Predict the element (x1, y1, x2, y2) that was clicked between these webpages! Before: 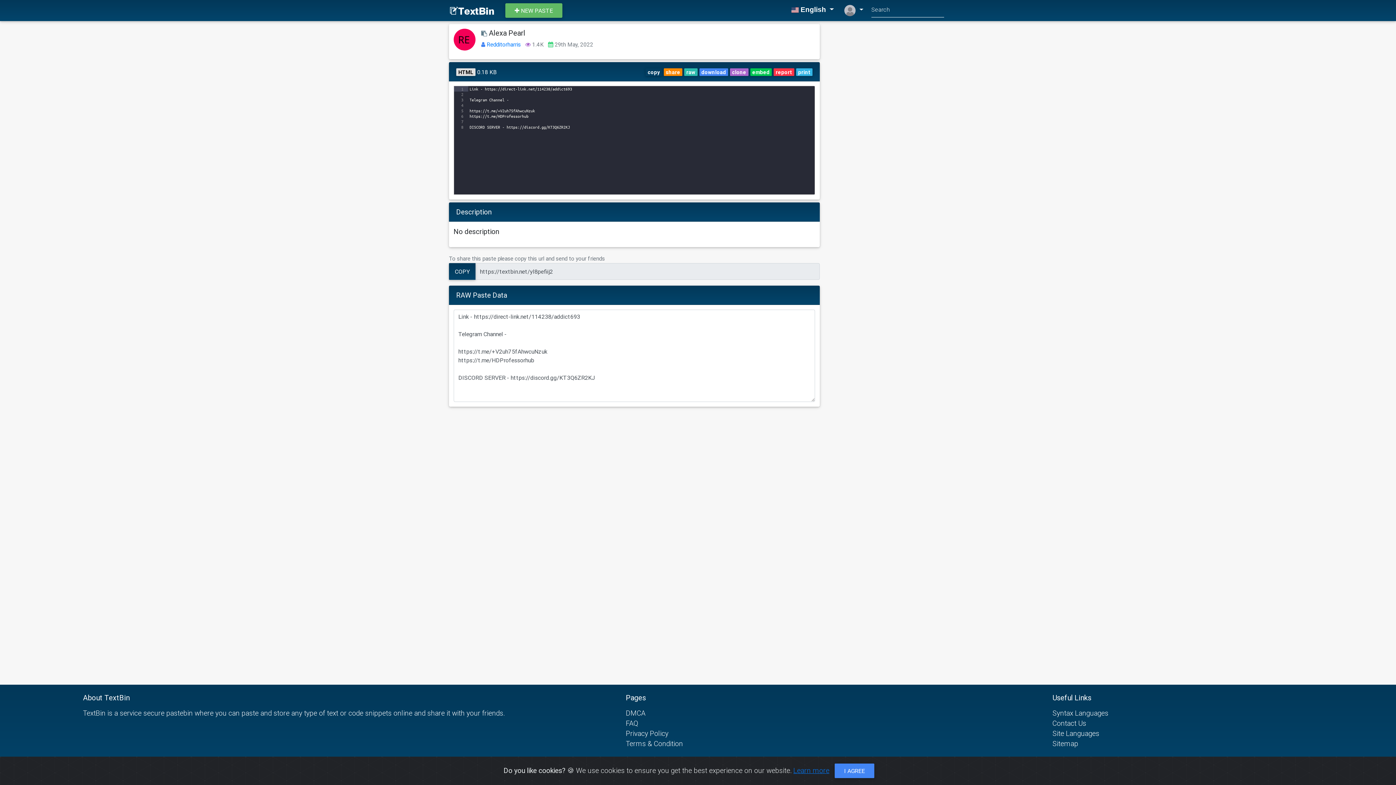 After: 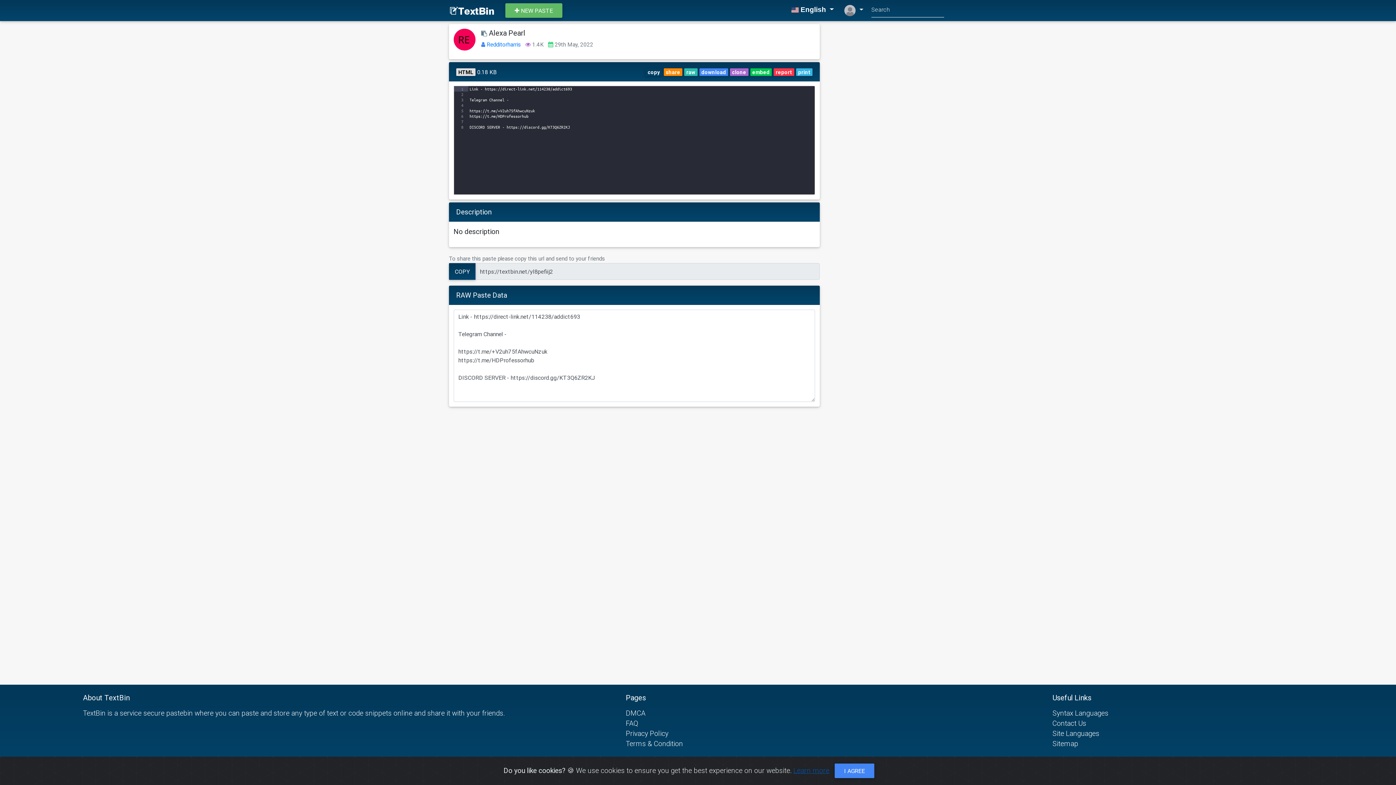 Action: bbox: (793, 766, 829, 775) label: Learn more